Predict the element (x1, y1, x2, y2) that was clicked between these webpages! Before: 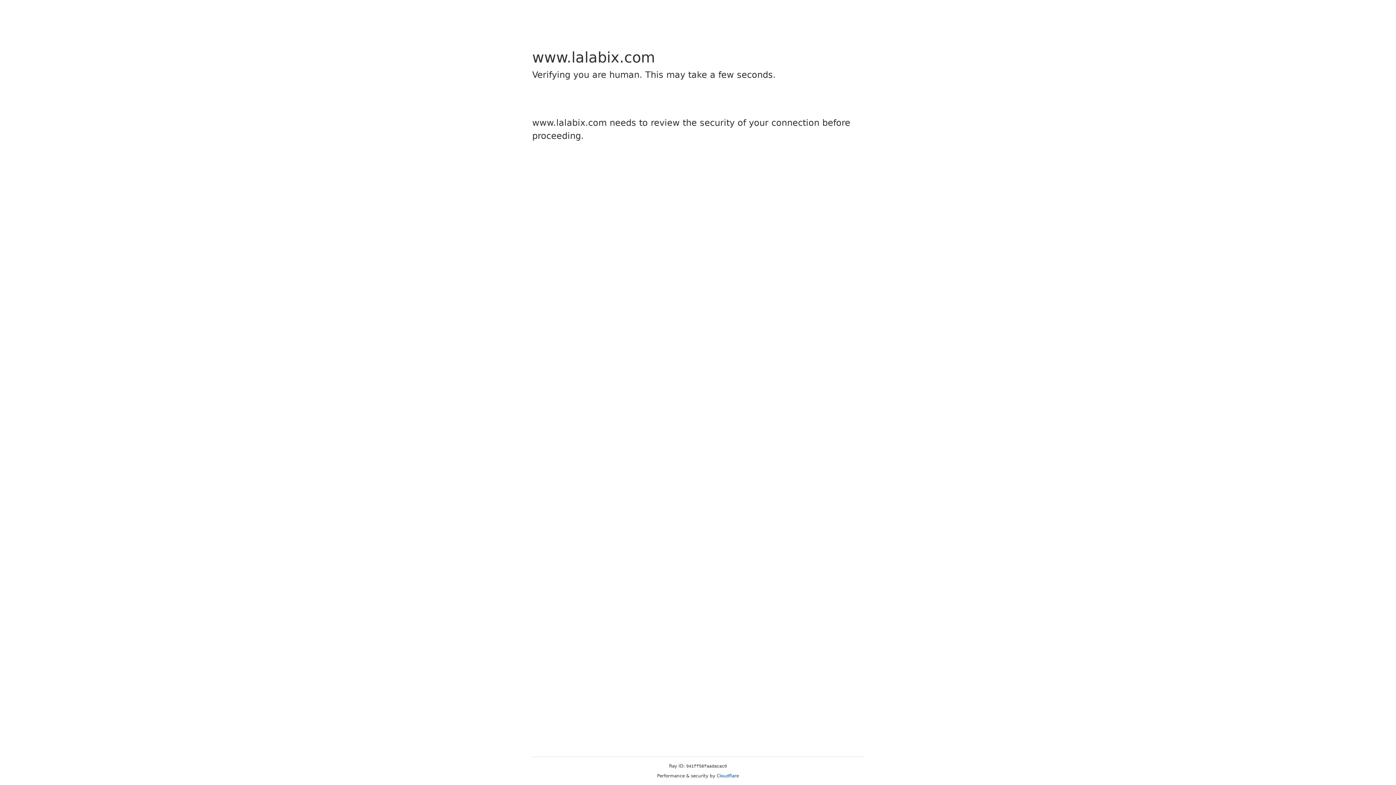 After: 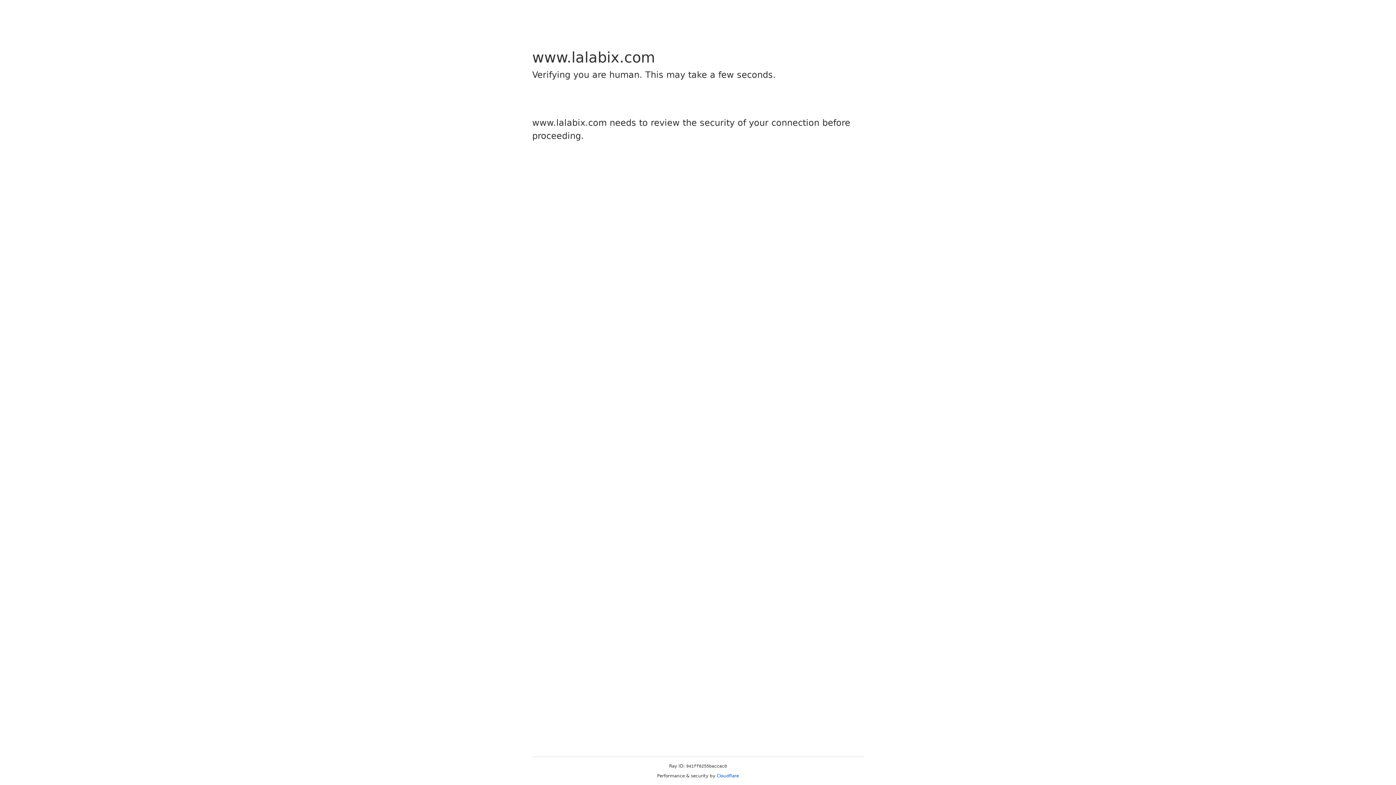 Action: label: Cloudflare bbox: (716, 773, 739, 778)